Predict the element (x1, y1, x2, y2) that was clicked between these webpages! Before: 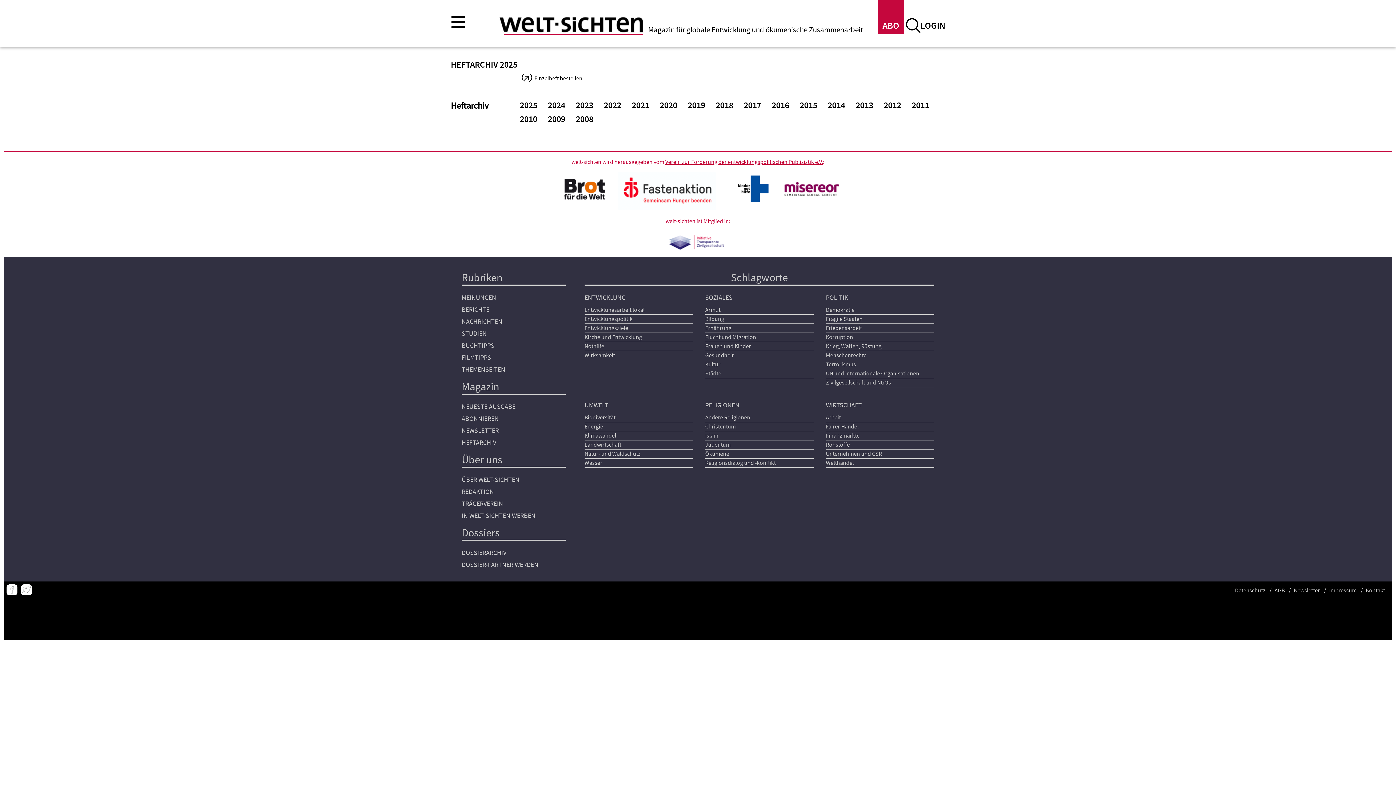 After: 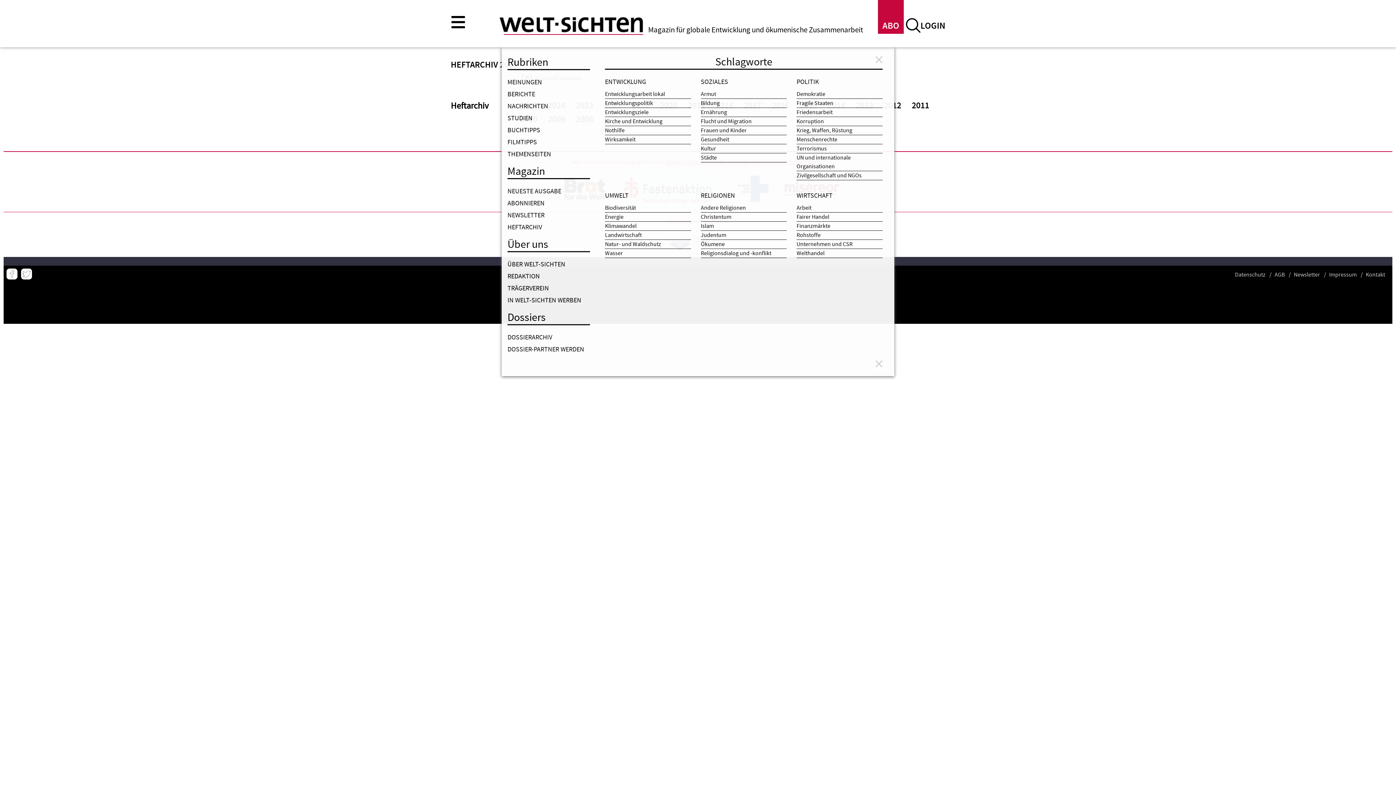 Action: bbox: (450, 14, 465, 29) label: menu